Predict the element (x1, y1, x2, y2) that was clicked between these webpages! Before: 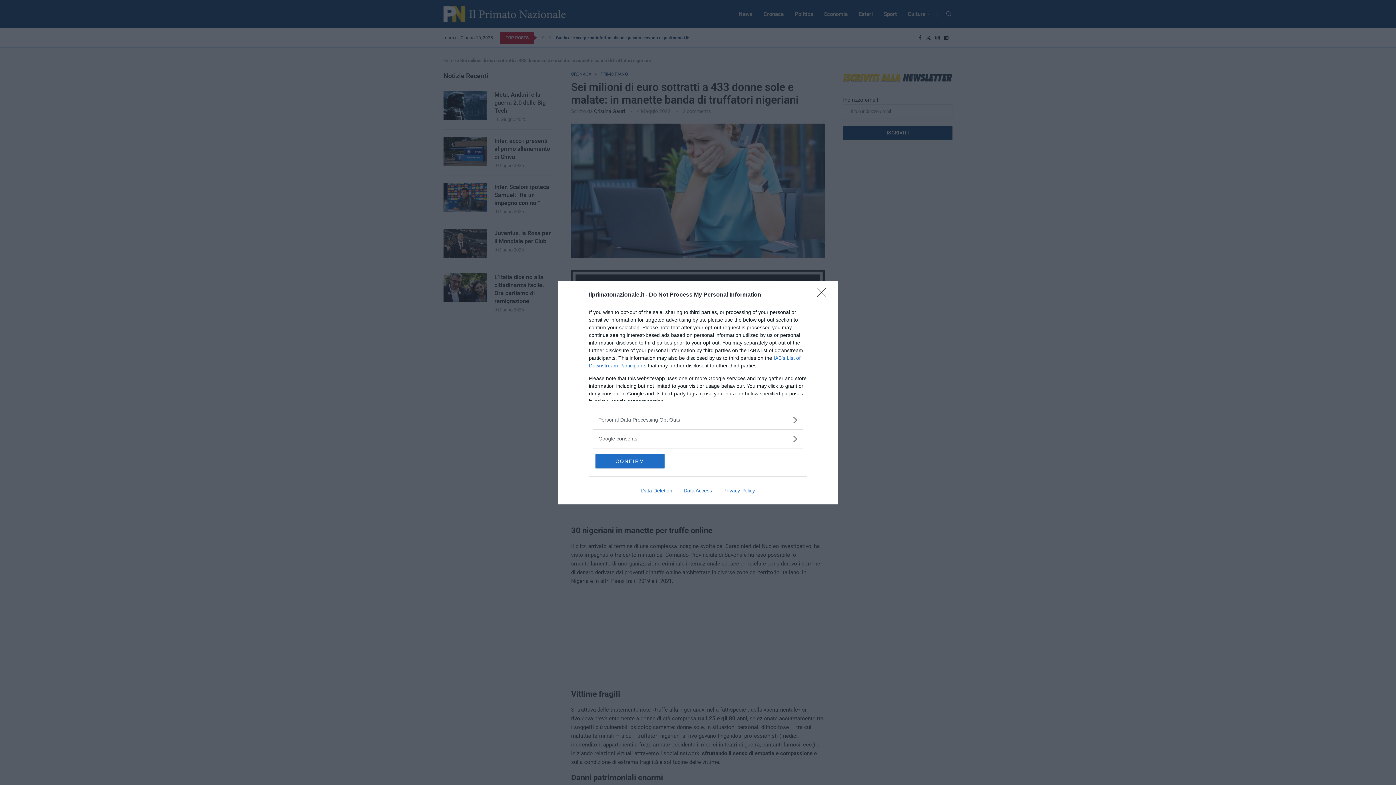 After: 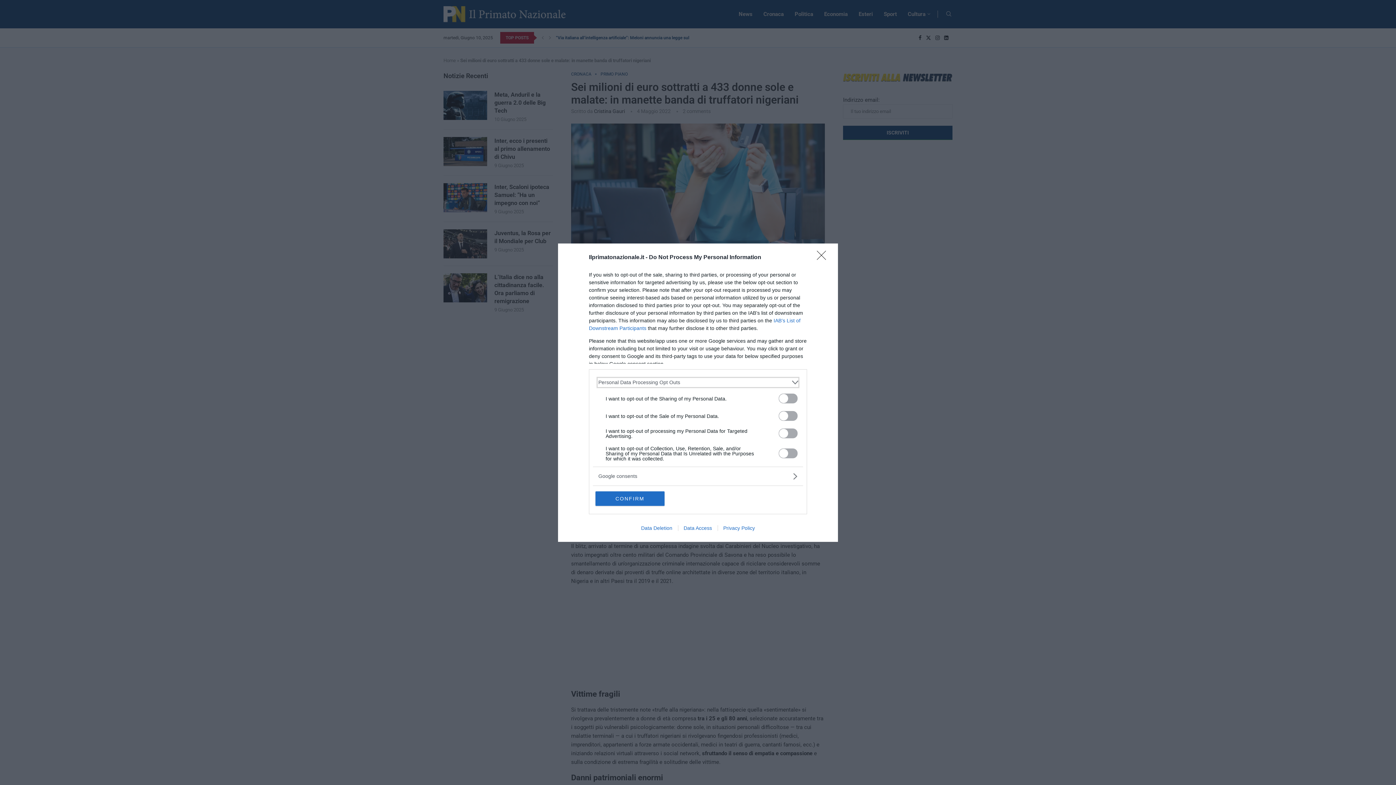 Action: label: Opt-Outs bbox: (598, 416, 797, 423)